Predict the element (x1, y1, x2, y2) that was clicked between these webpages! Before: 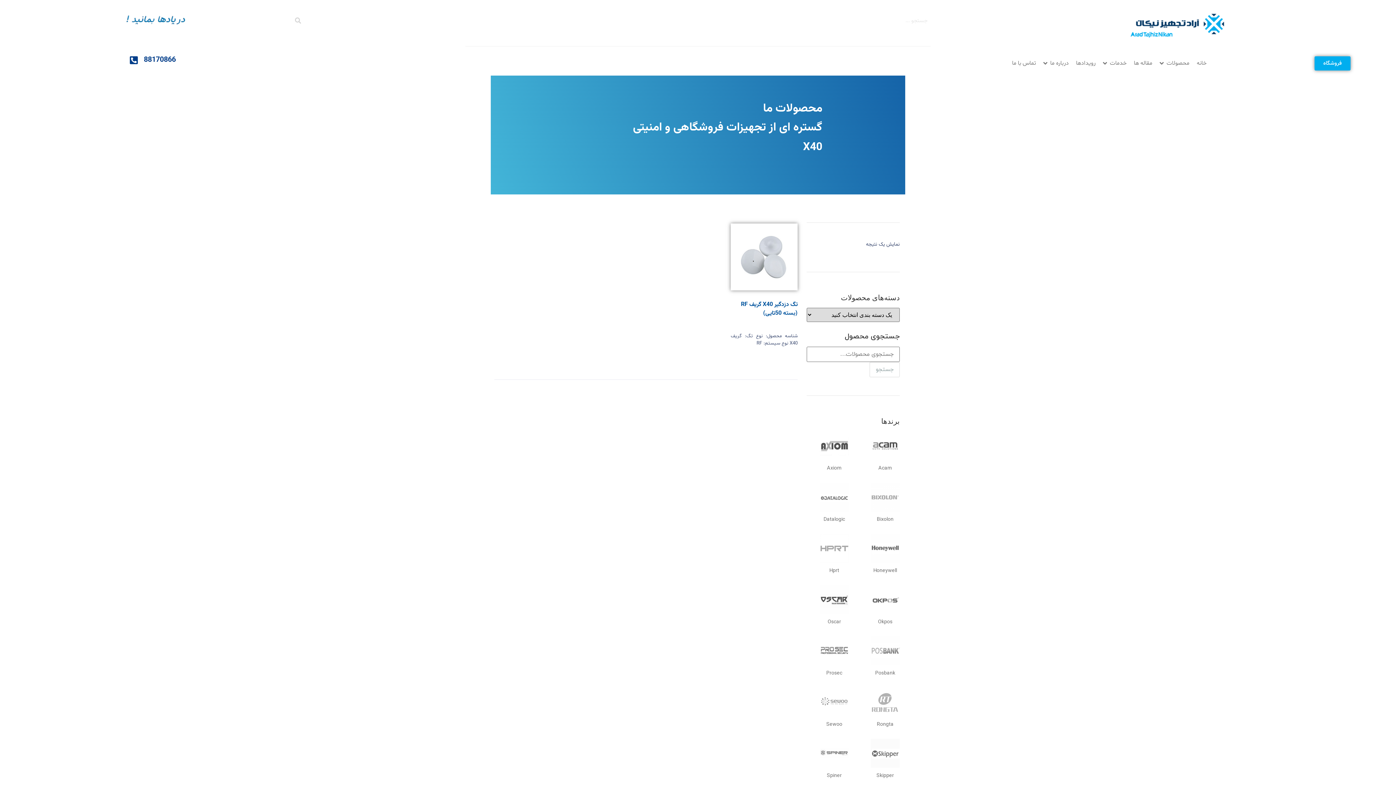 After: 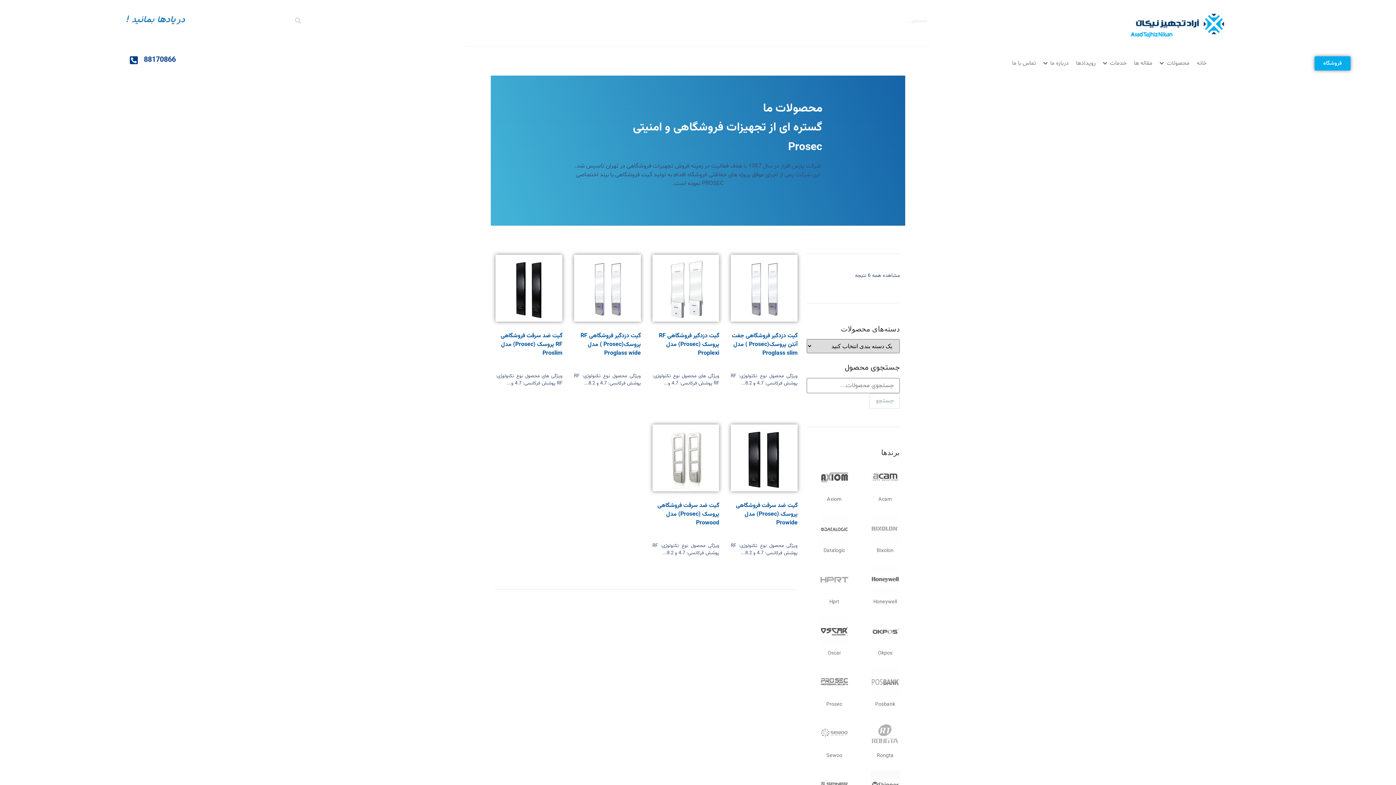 Action: bbox: (809, 636, 860, 688) label: Prosec